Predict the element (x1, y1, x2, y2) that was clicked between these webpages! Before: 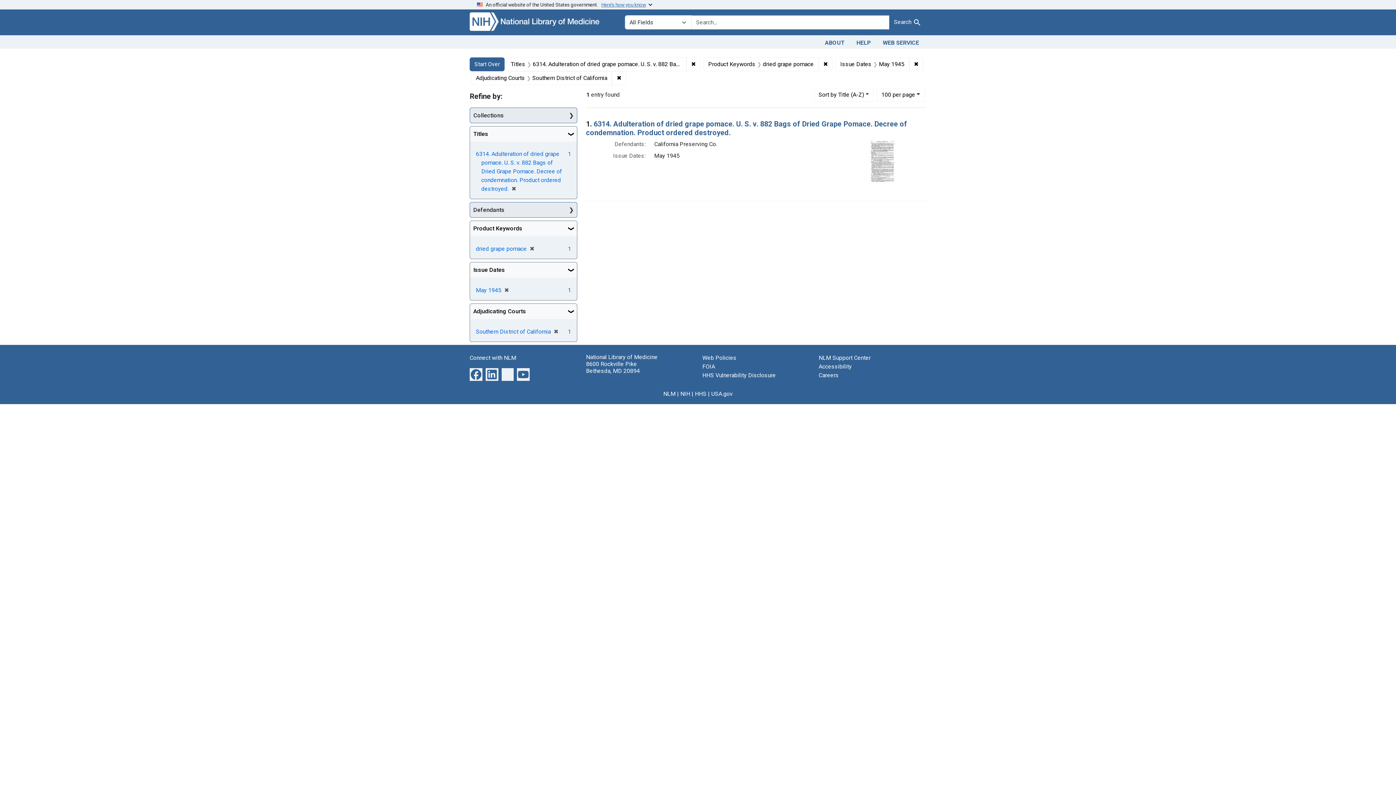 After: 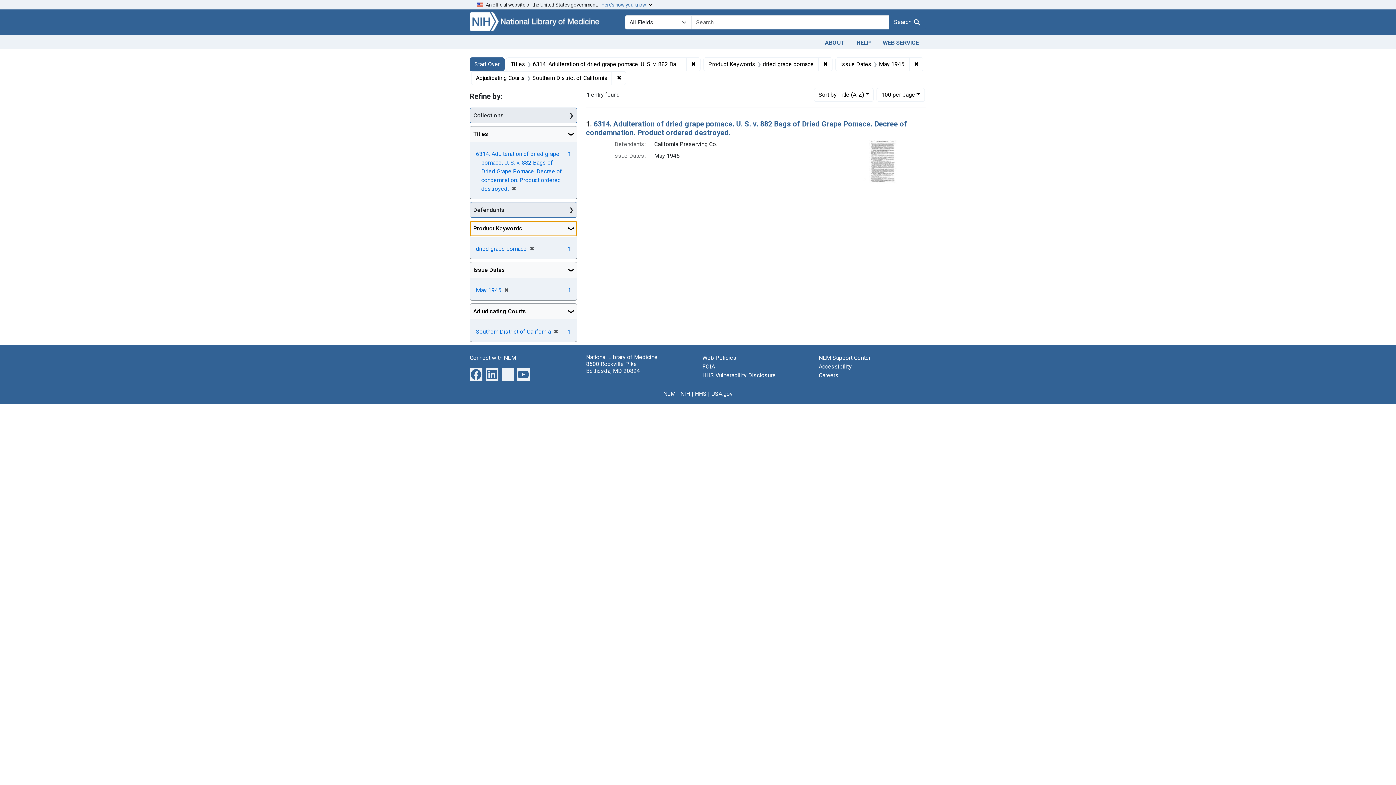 Action: bbox: (470, 221, 577, 236) label: Product Keywords